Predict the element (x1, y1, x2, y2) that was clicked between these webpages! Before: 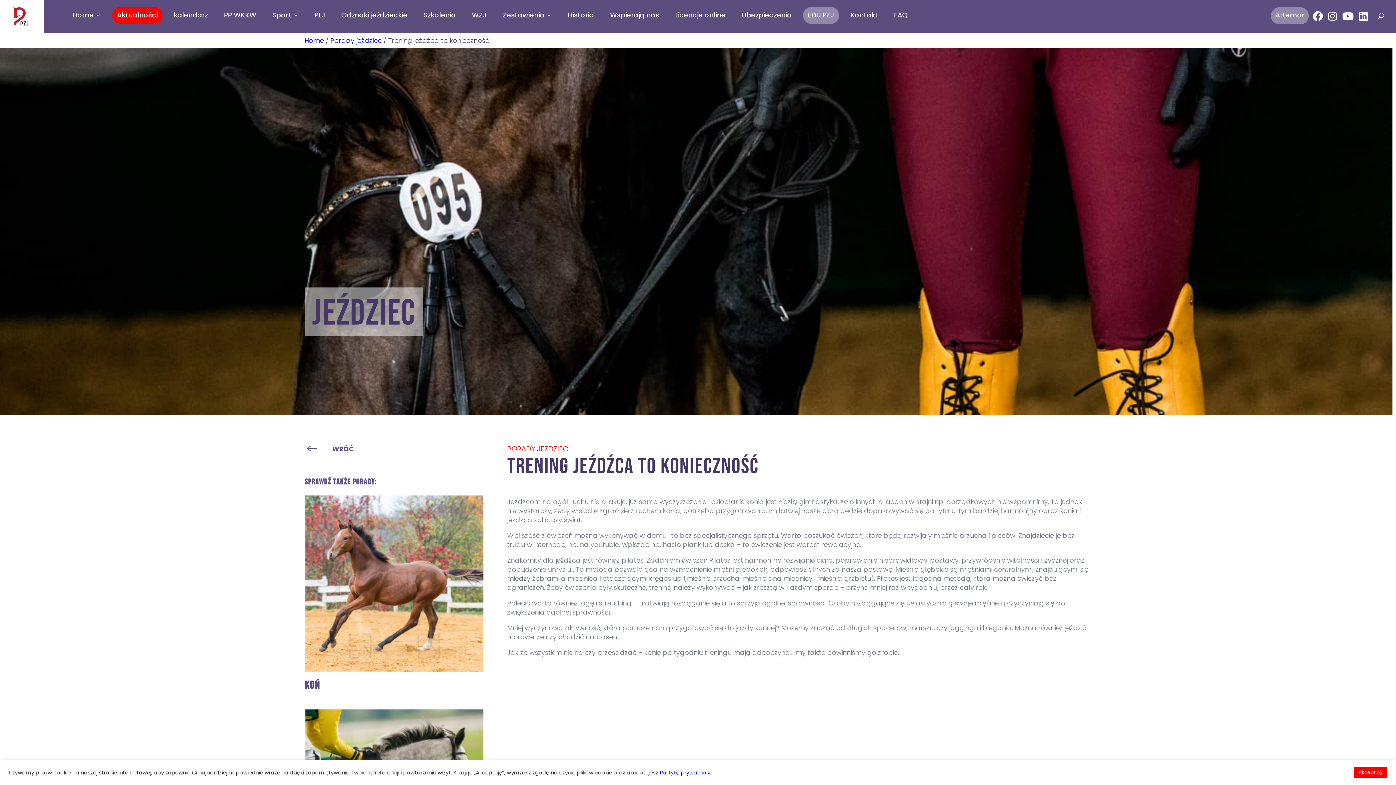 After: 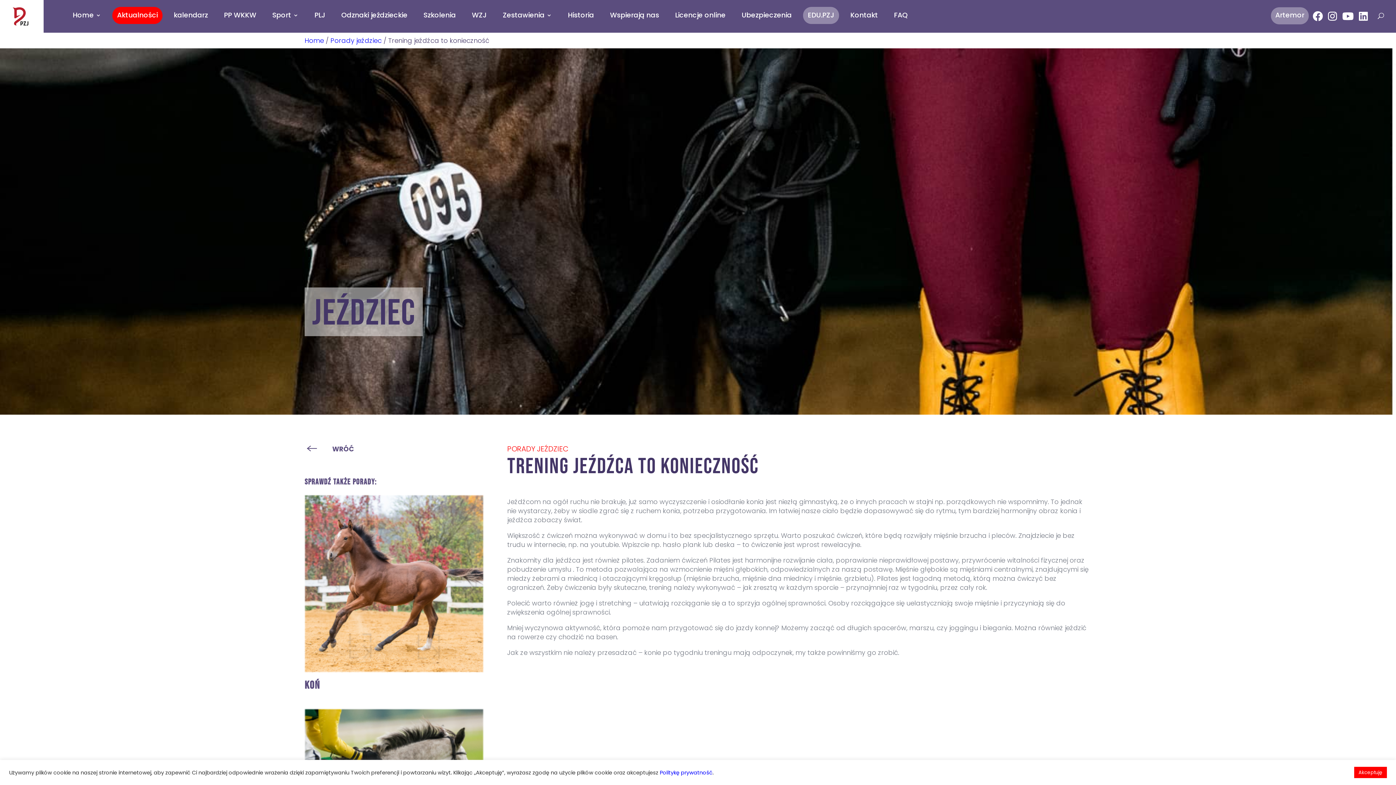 Action: bbox: (660, 769, 712, 776) label: Politykę prywatność